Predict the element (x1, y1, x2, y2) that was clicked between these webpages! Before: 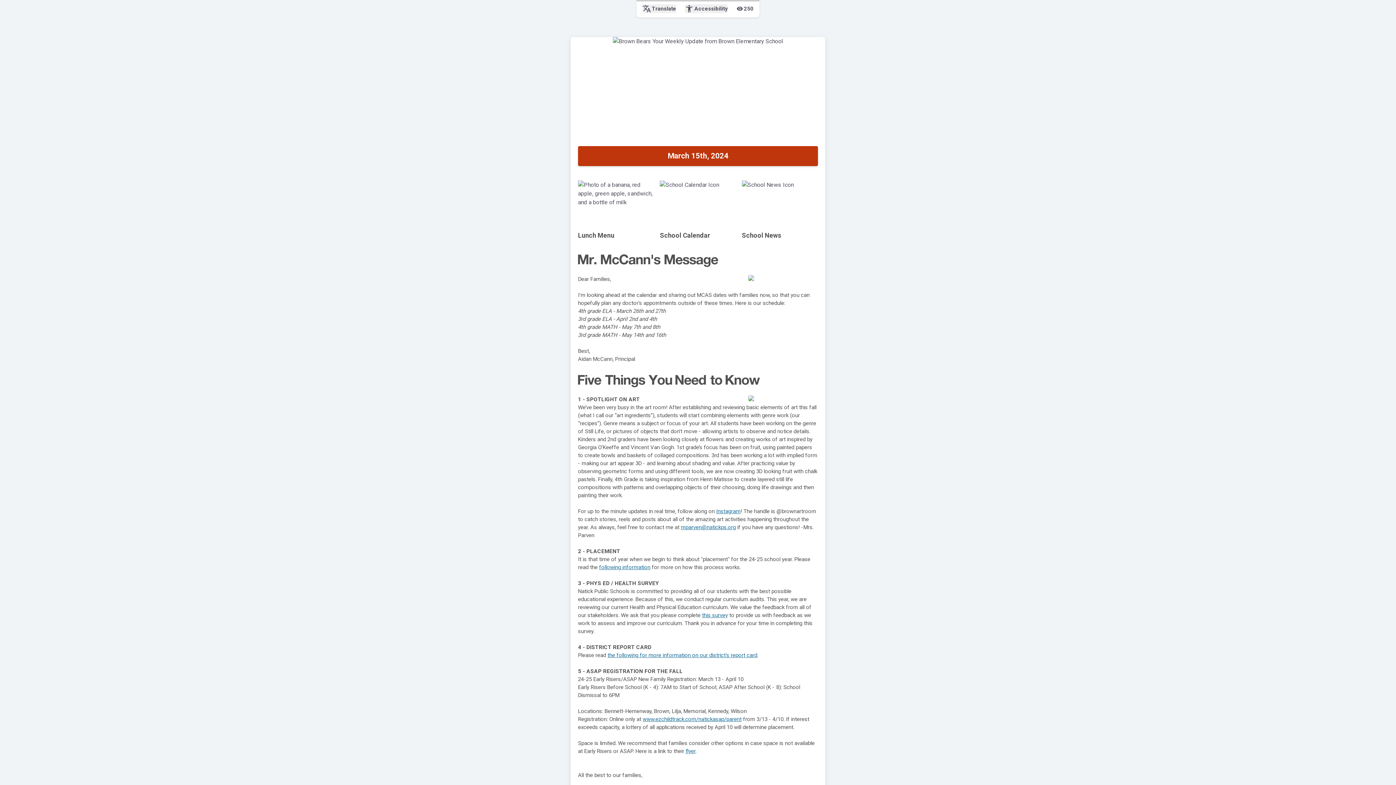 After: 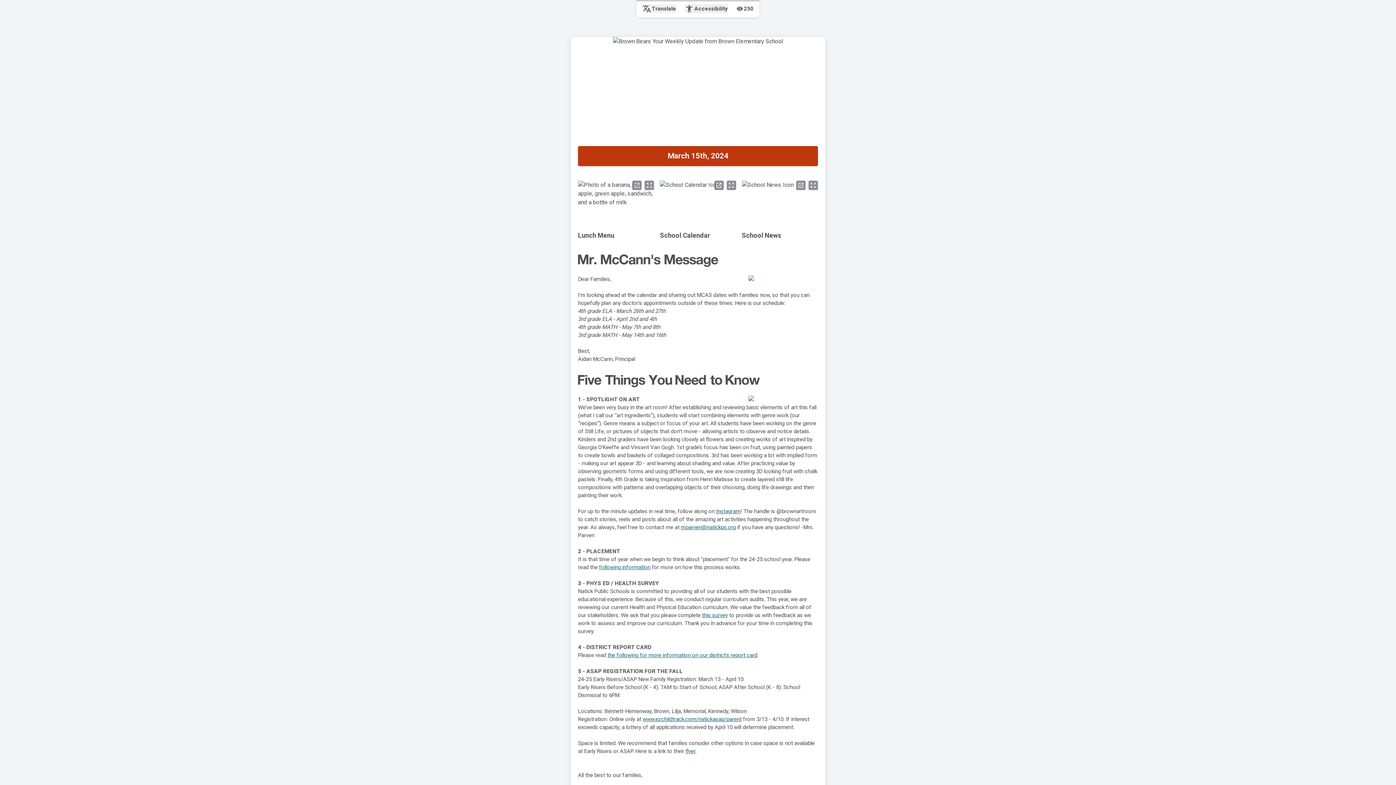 Action: bbox: (742, 180, 818, 227)